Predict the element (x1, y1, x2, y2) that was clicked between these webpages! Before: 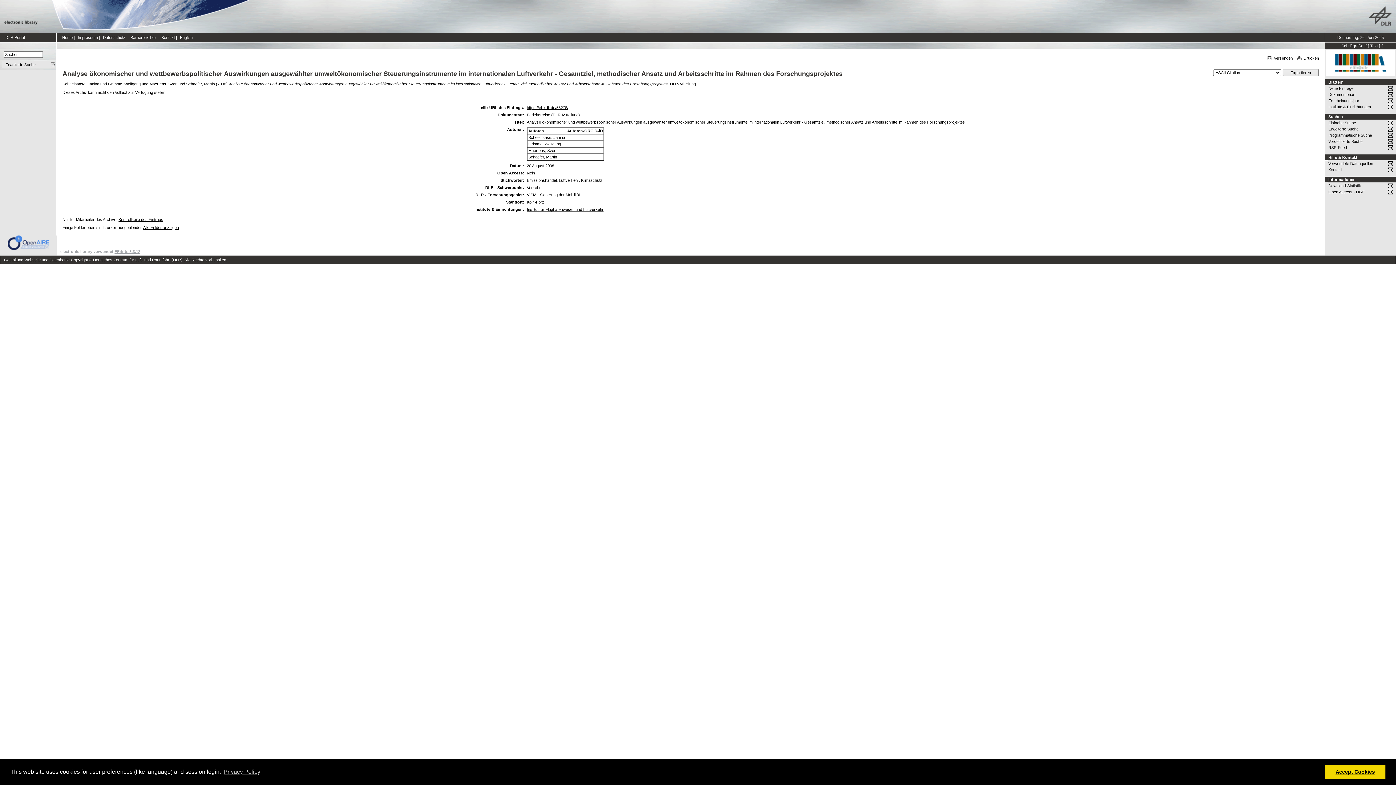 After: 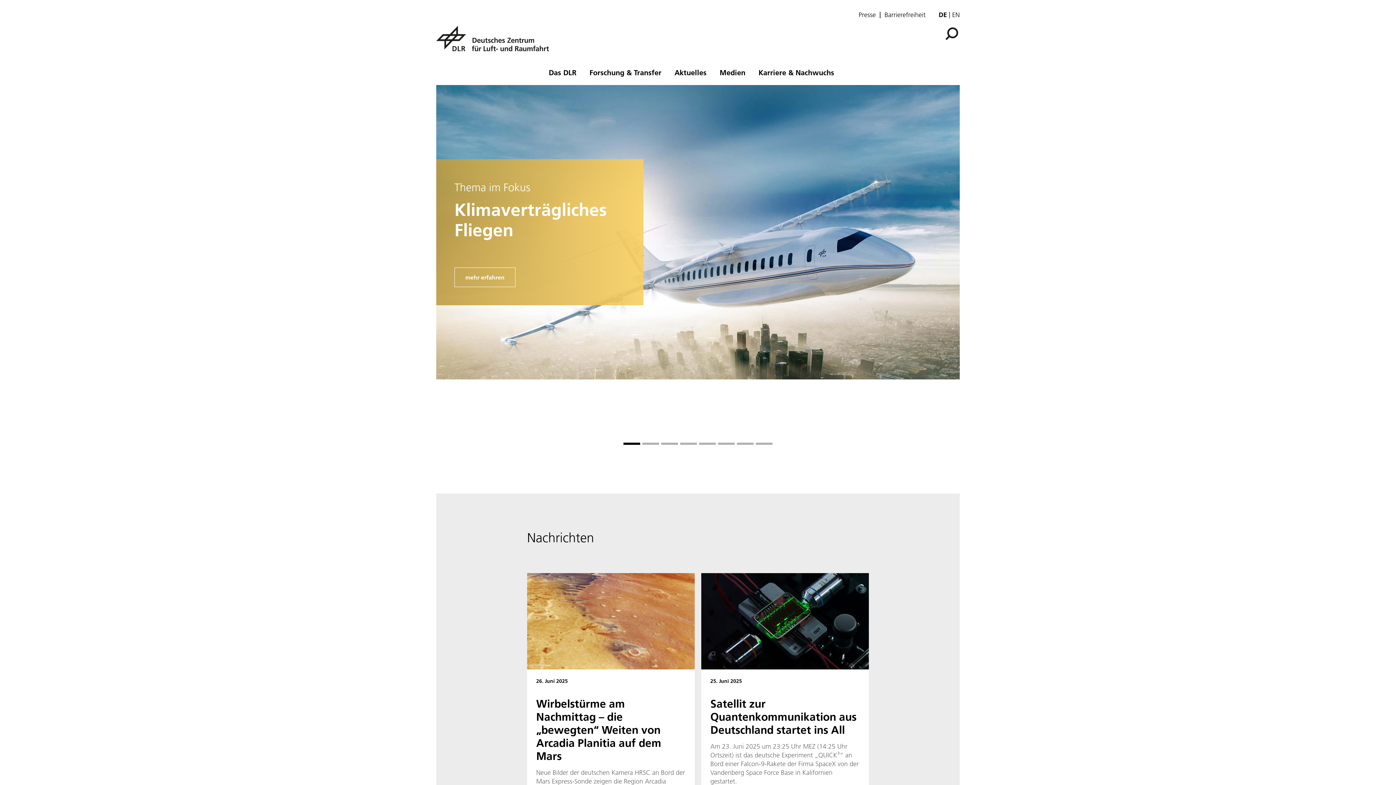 Action: bbox: (1368, 29, 1392, 33)